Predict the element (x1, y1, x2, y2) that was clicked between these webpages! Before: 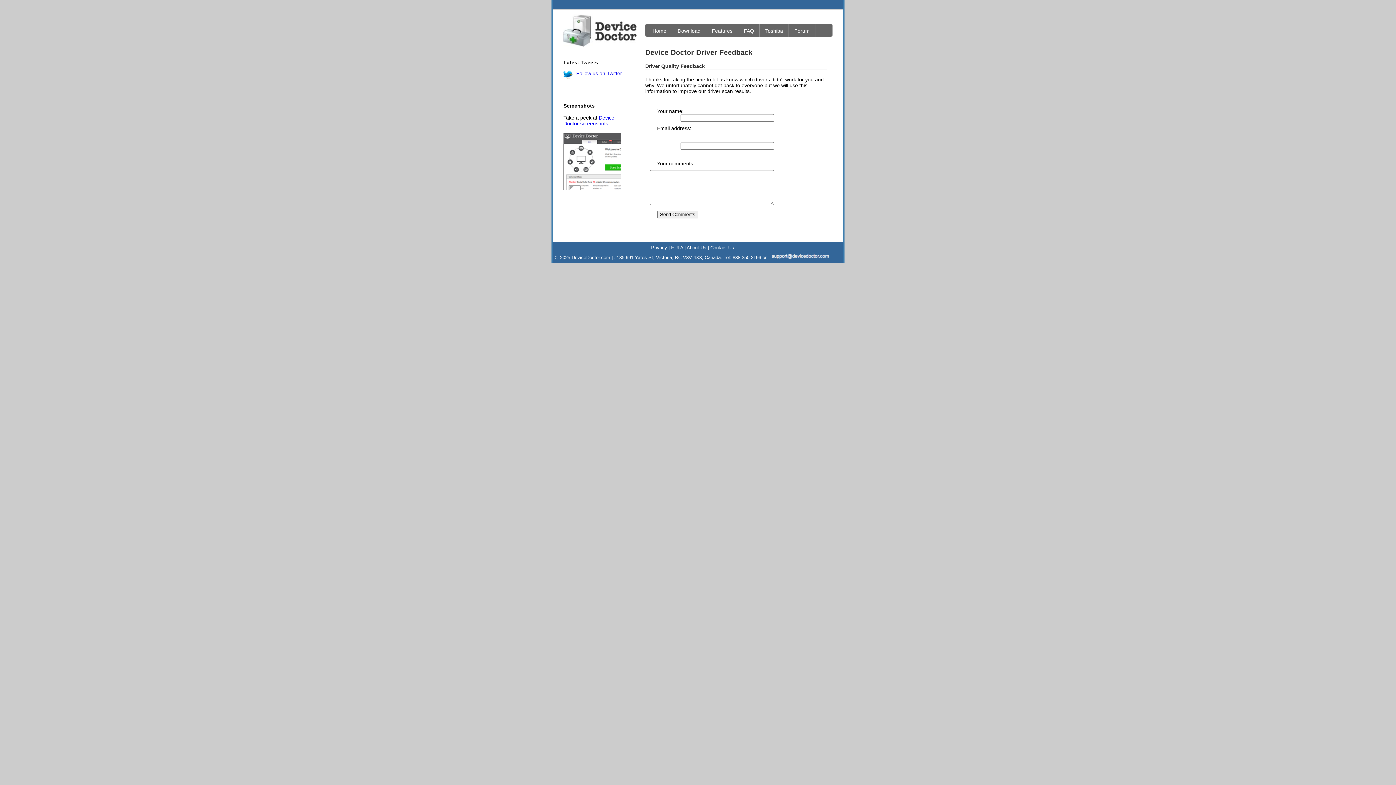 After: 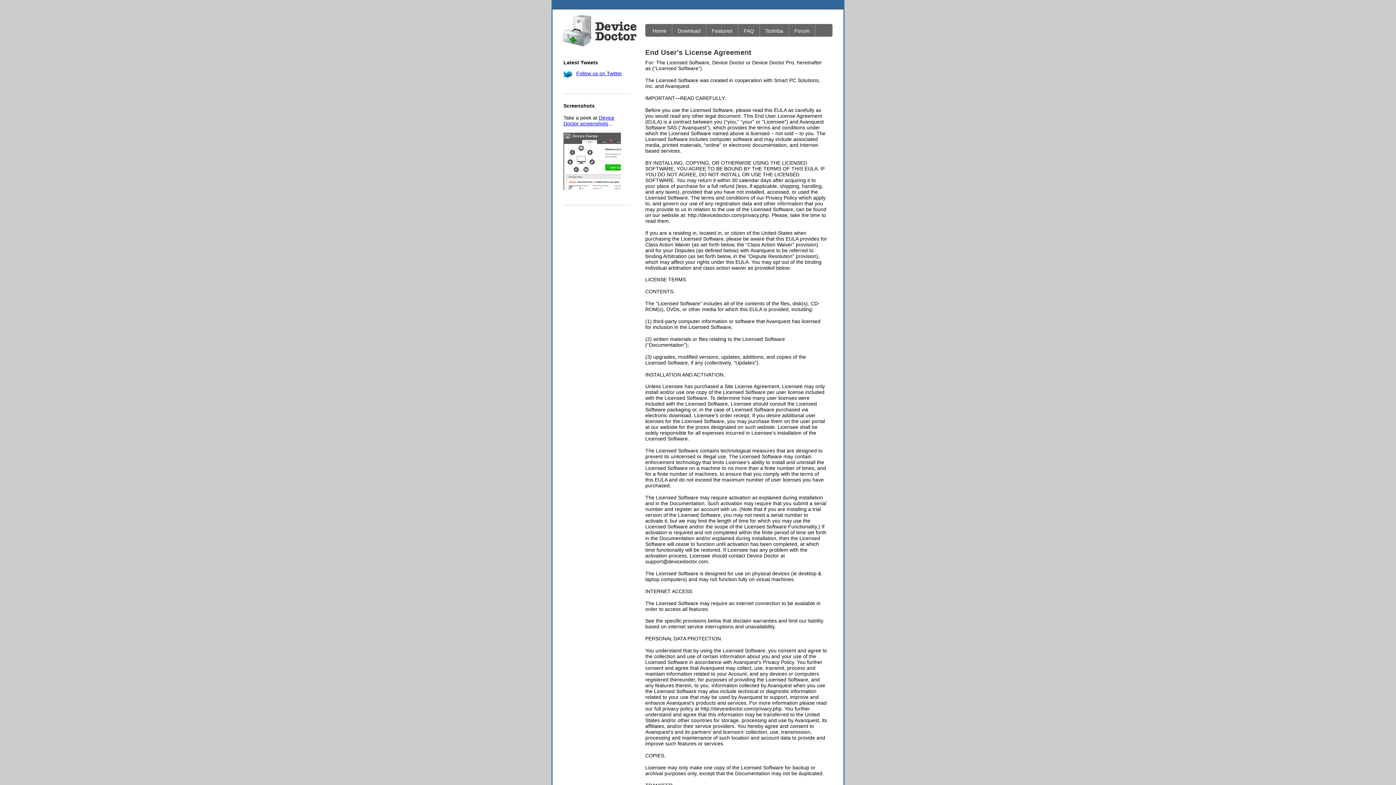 Action: label: EULA bbox: (671, 245, 683, 250)